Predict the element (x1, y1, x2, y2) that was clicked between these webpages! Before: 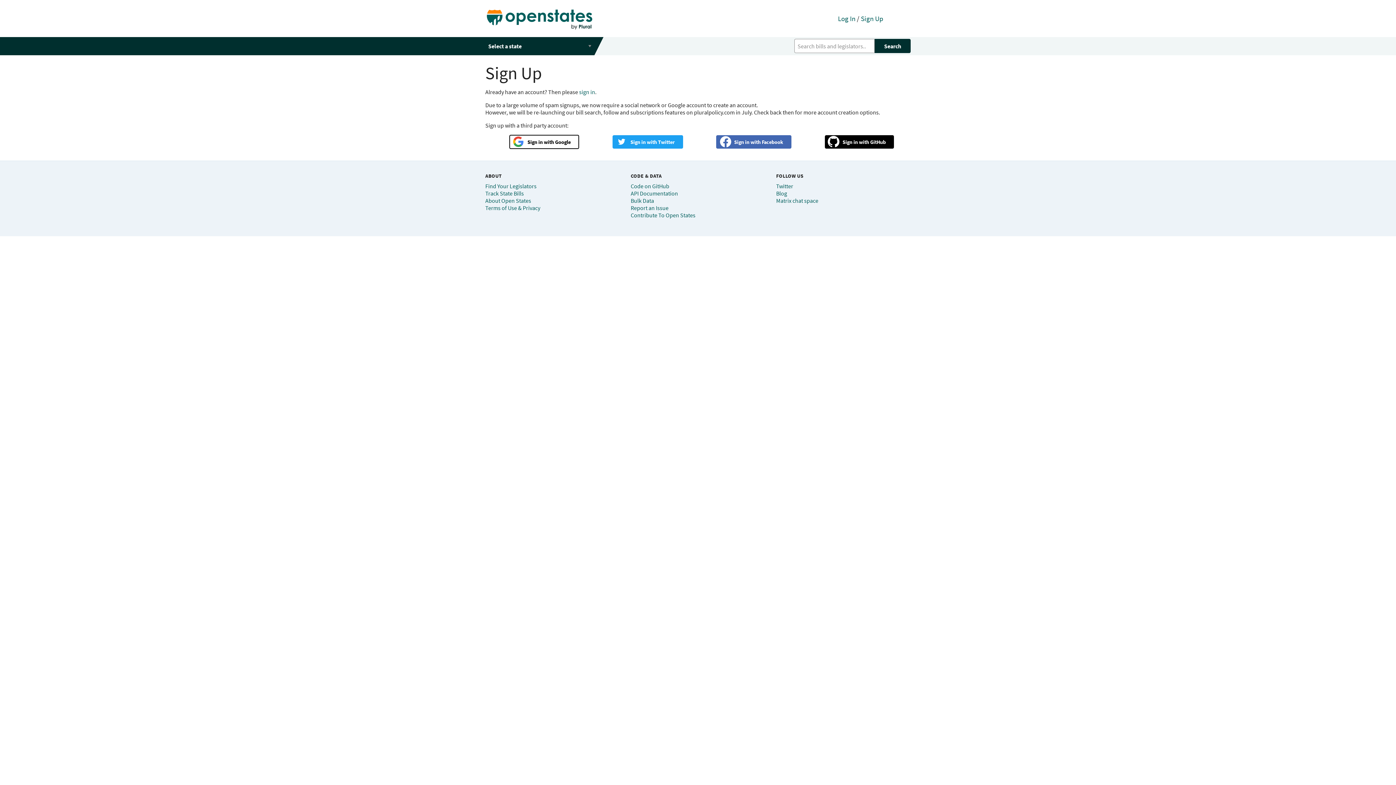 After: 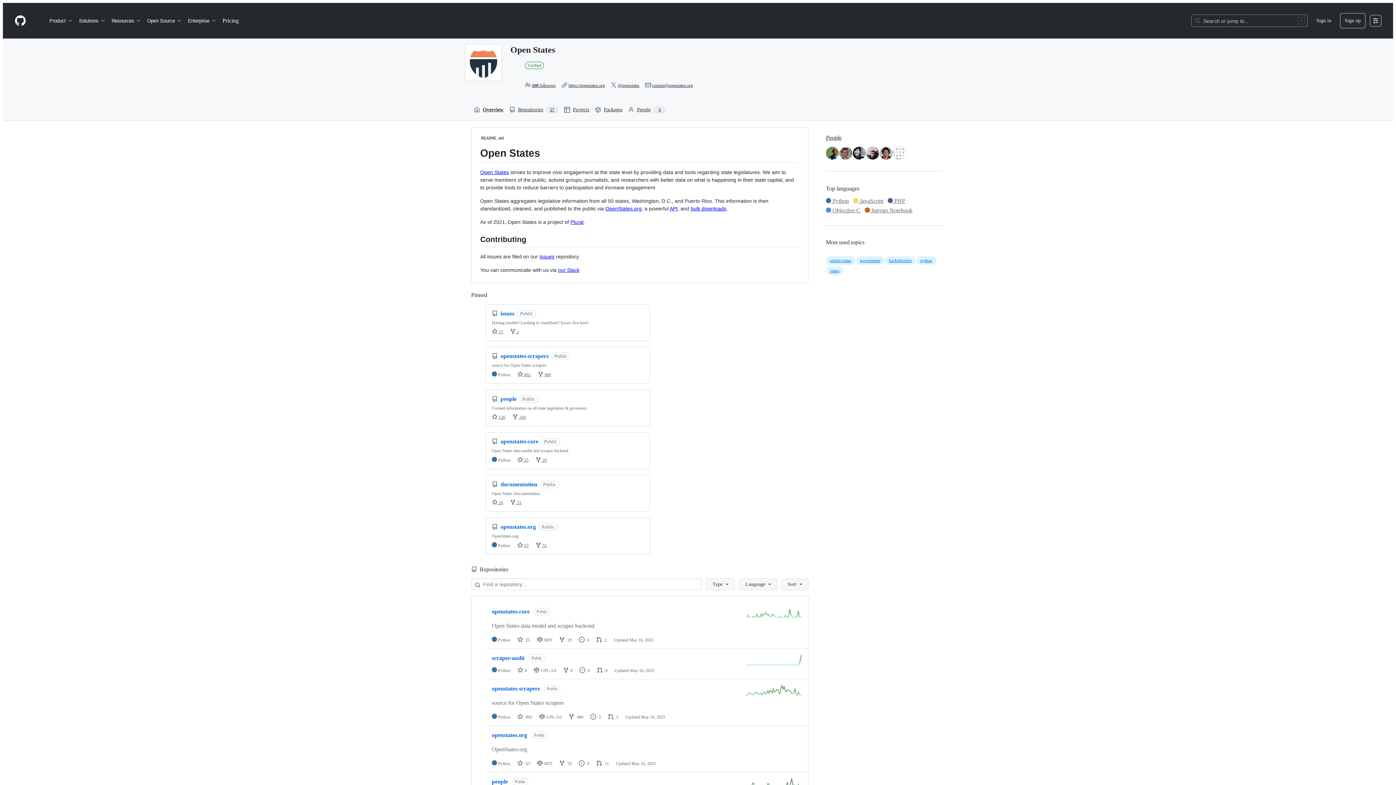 Action: label: Code on GitHub bbox: (630, 182, 669, 189)